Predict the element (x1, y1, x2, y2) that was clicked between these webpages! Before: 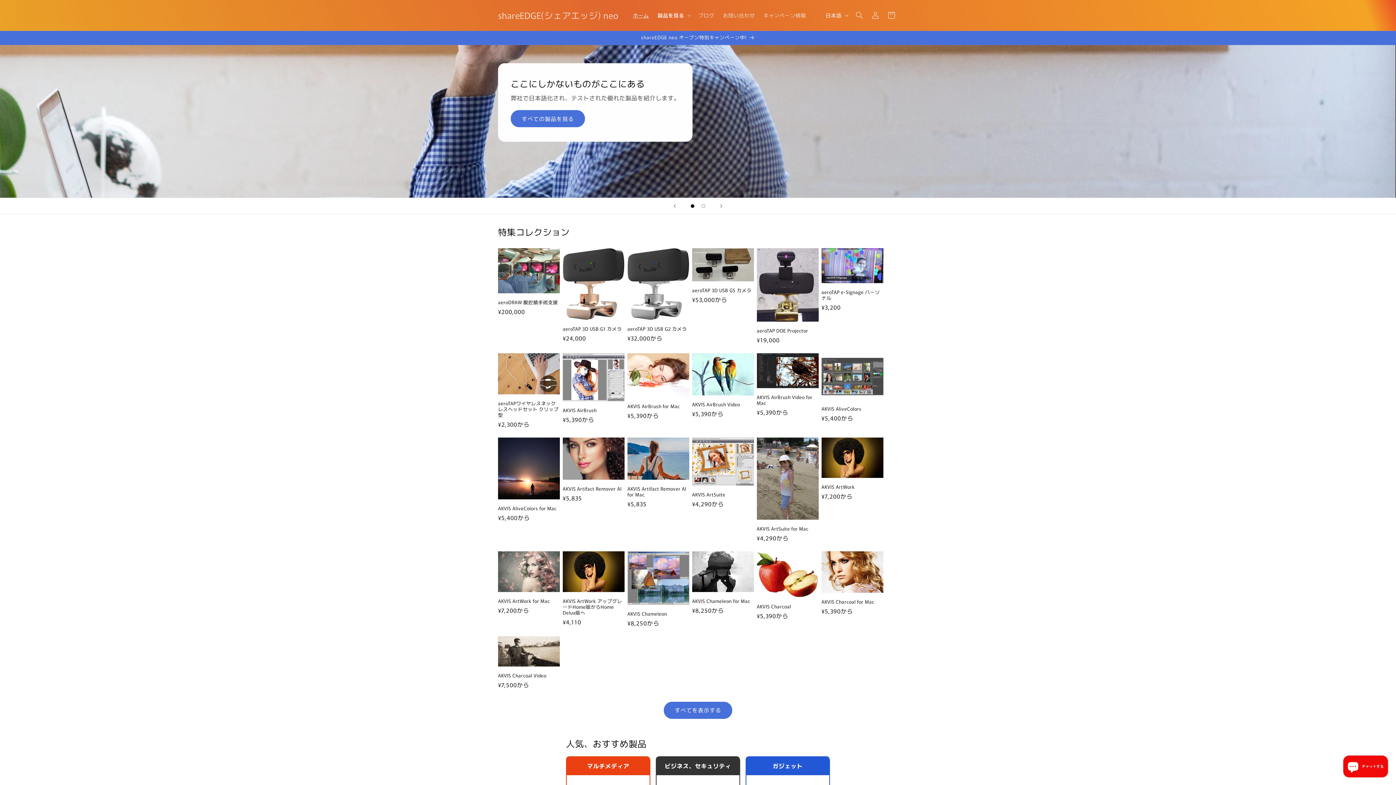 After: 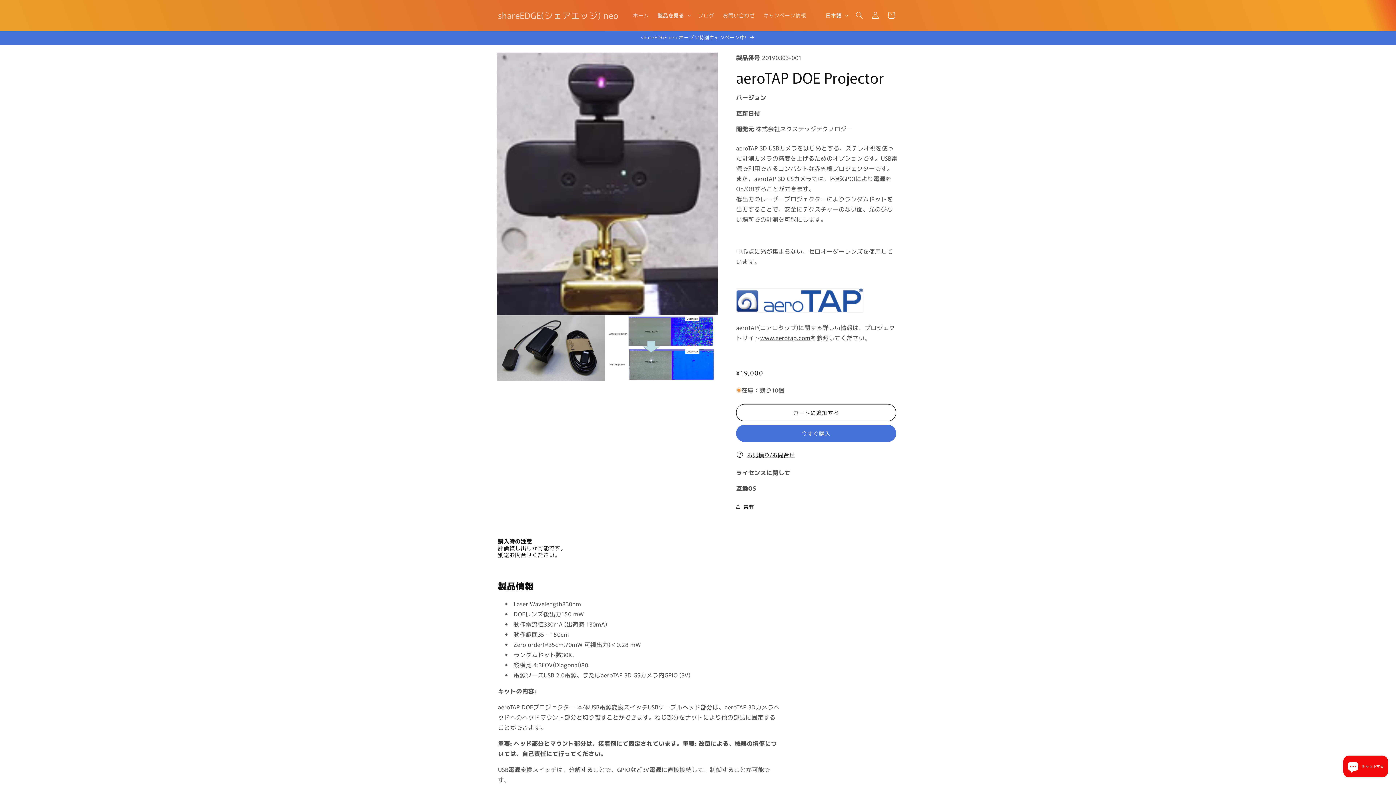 Action: label: aeroTAP DOE Projector bbox: (756, 327, 818, 333)